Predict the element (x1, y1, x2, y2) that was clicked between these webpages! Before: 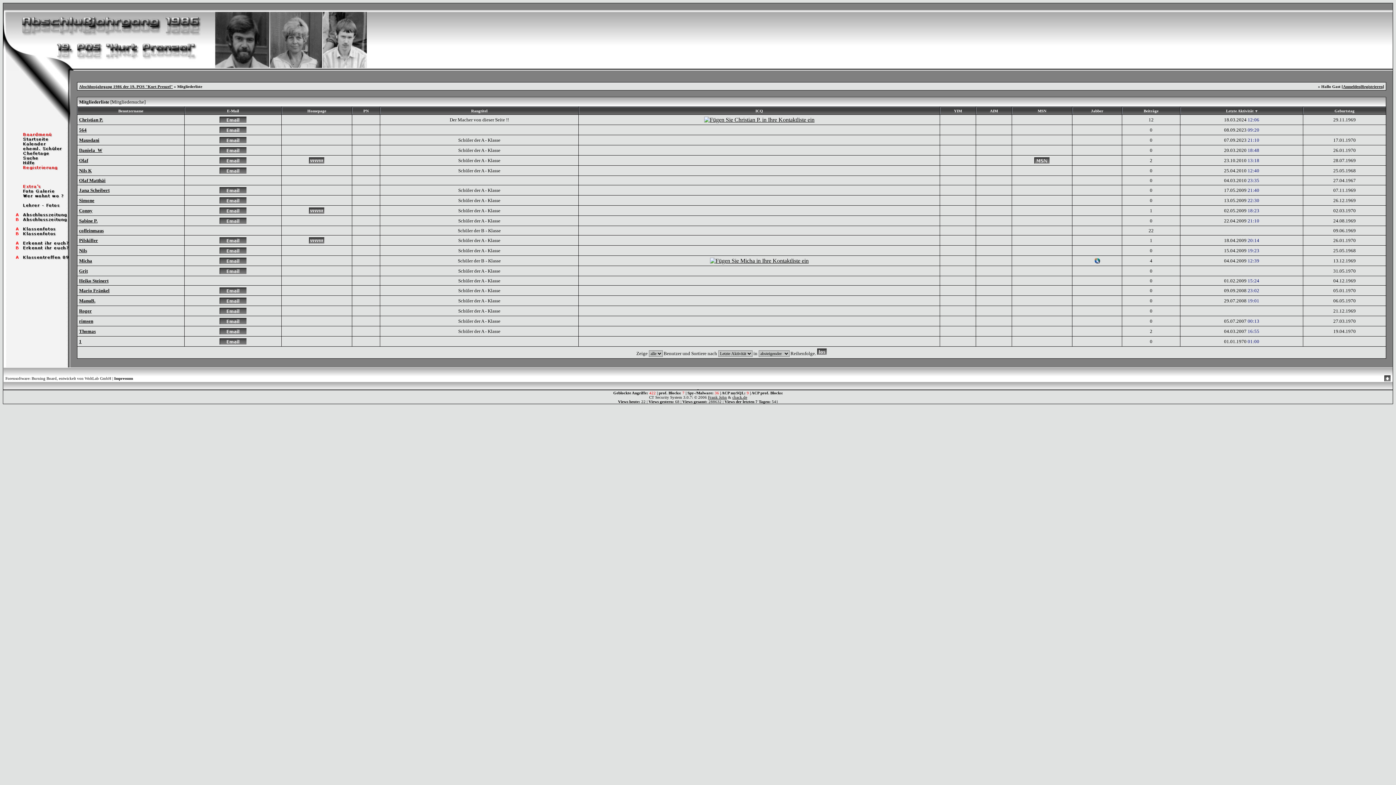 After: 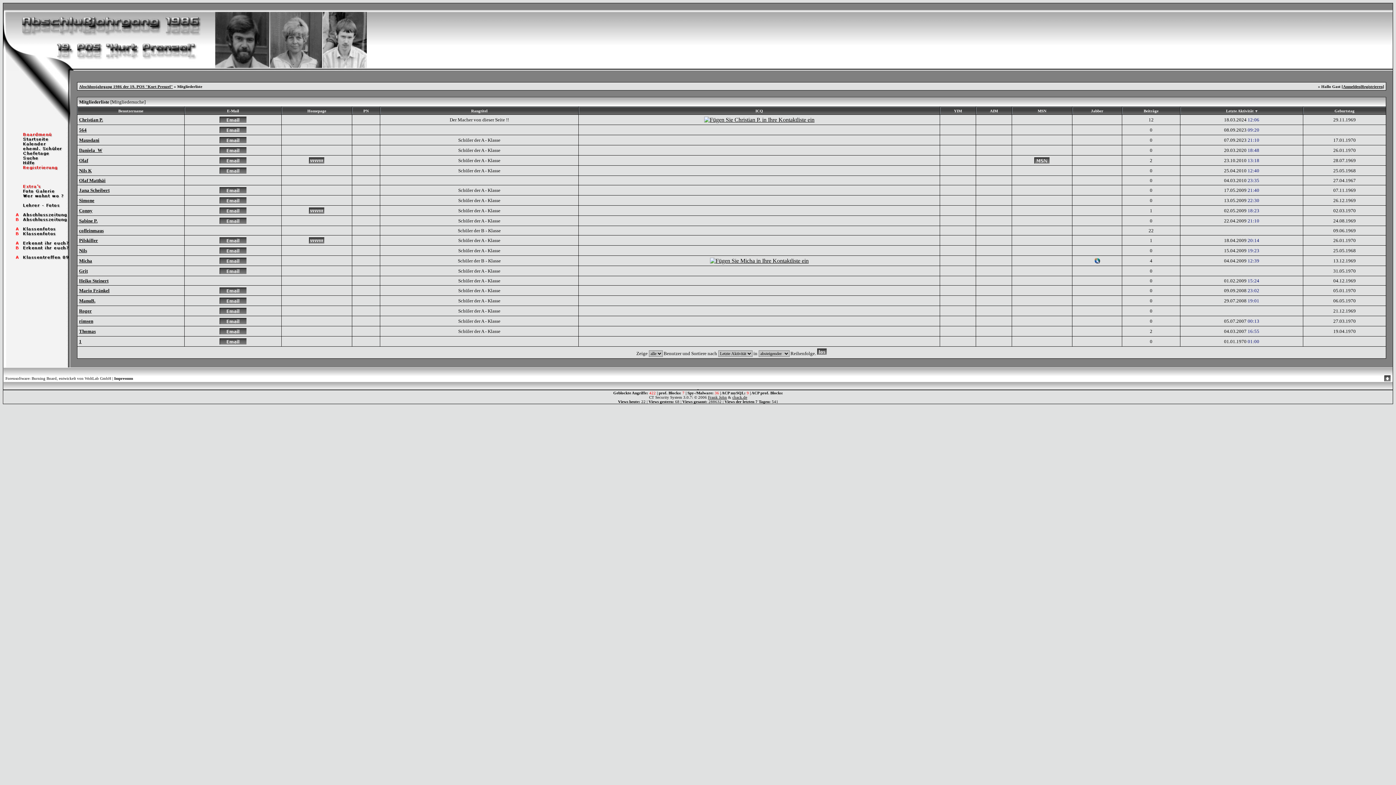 Action: bbox: (3, 146, 70, 152)